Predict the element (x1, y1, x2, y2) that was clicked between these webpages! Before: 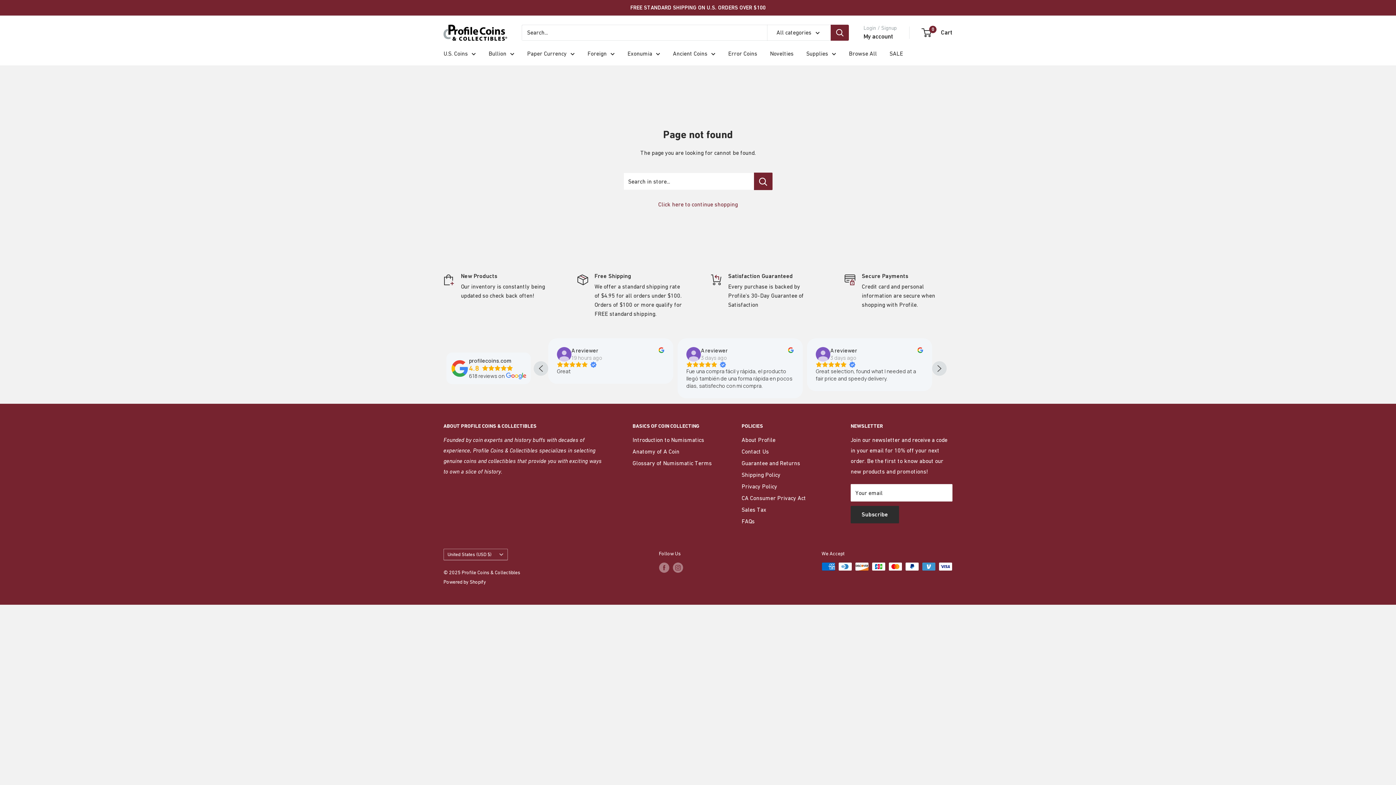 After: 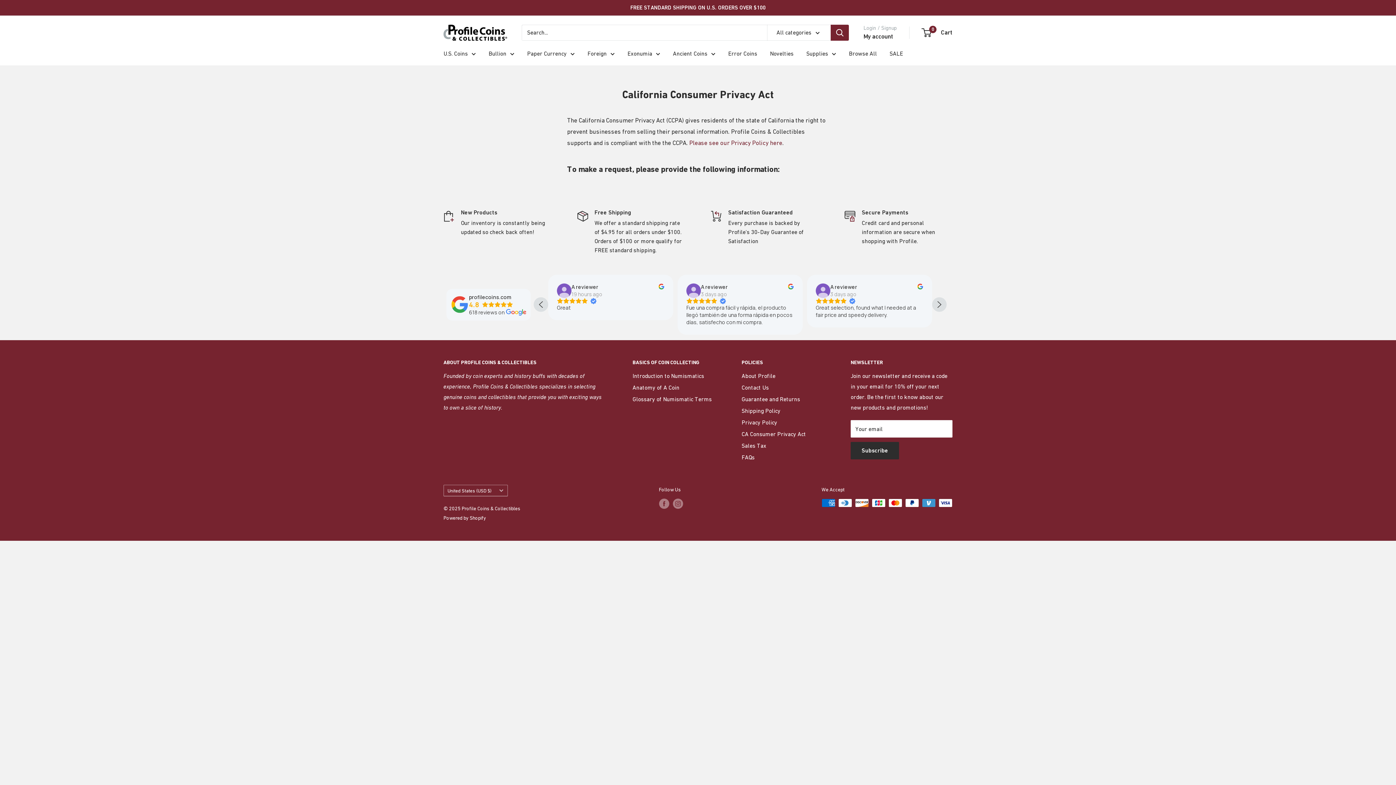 Action: label: CA Consumer Privacy Act bbox: (741, 492, 825, 503)